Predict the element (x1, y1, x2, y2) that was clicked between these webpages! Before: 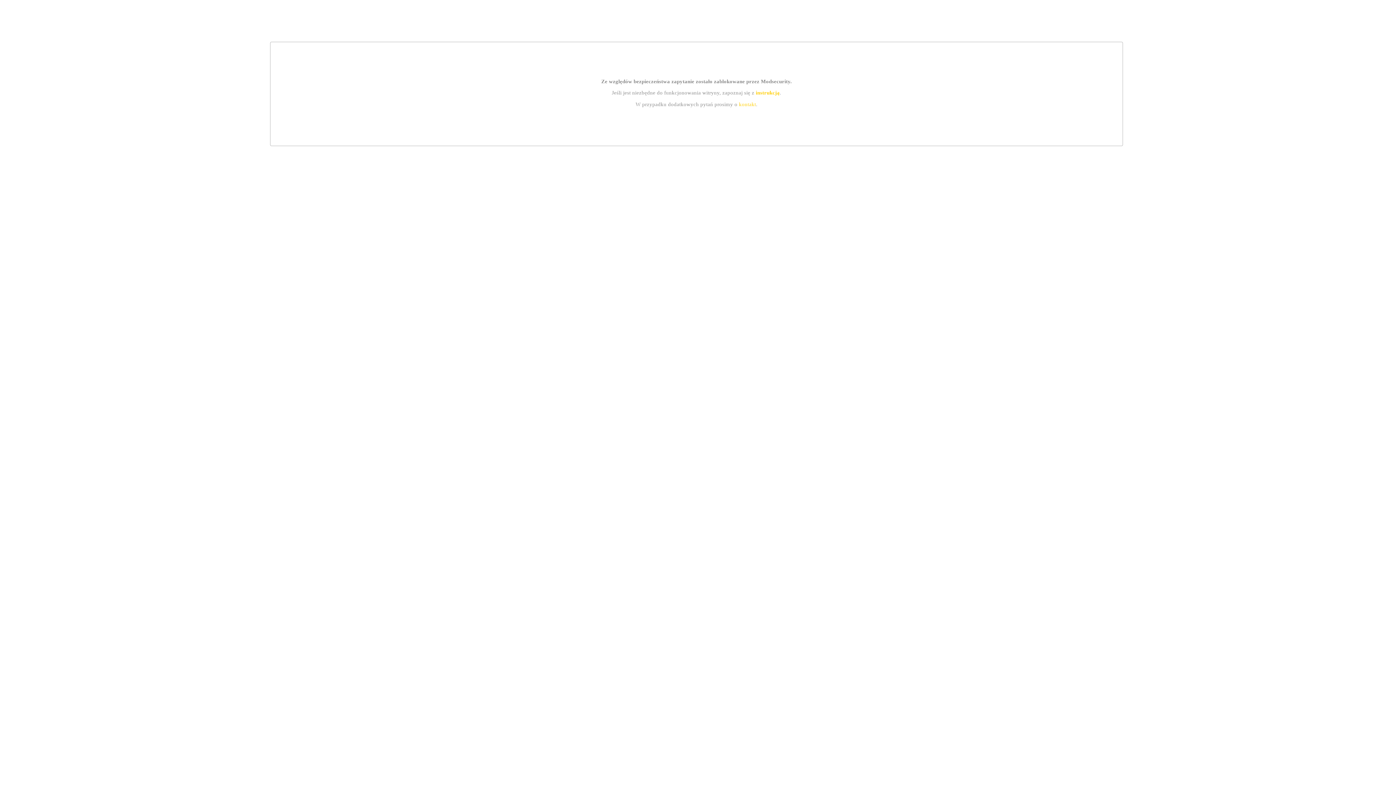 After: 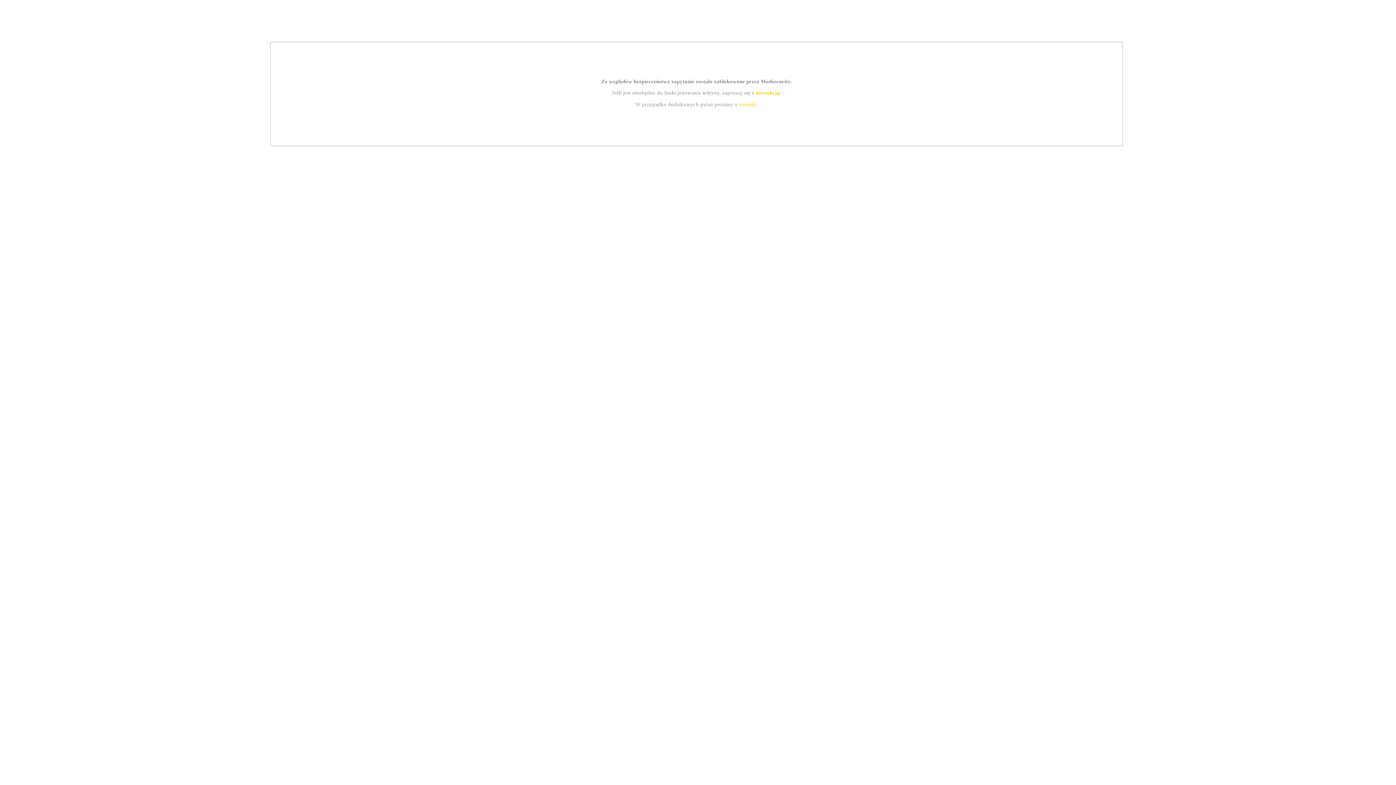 Action: label: kontakt bbox: (739, 101, 756, 107)